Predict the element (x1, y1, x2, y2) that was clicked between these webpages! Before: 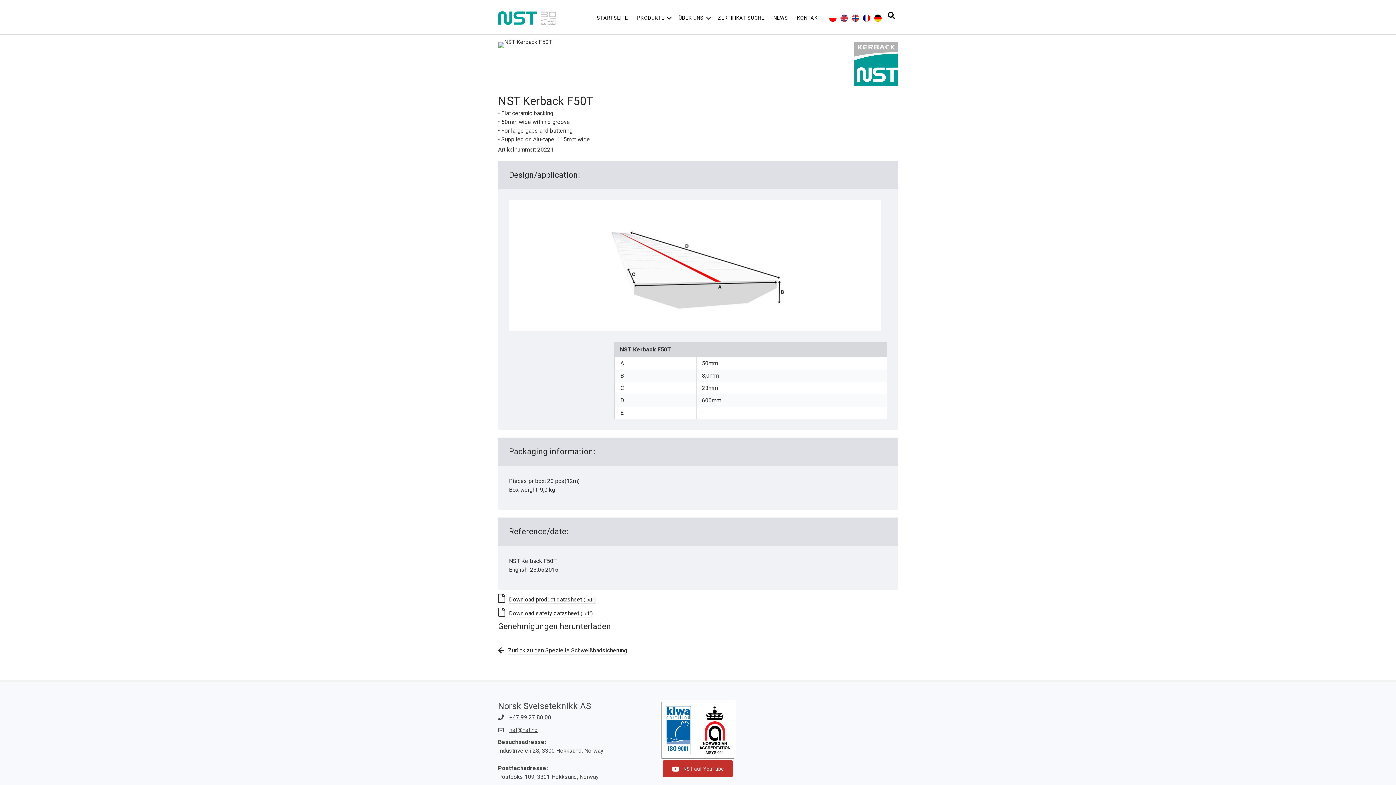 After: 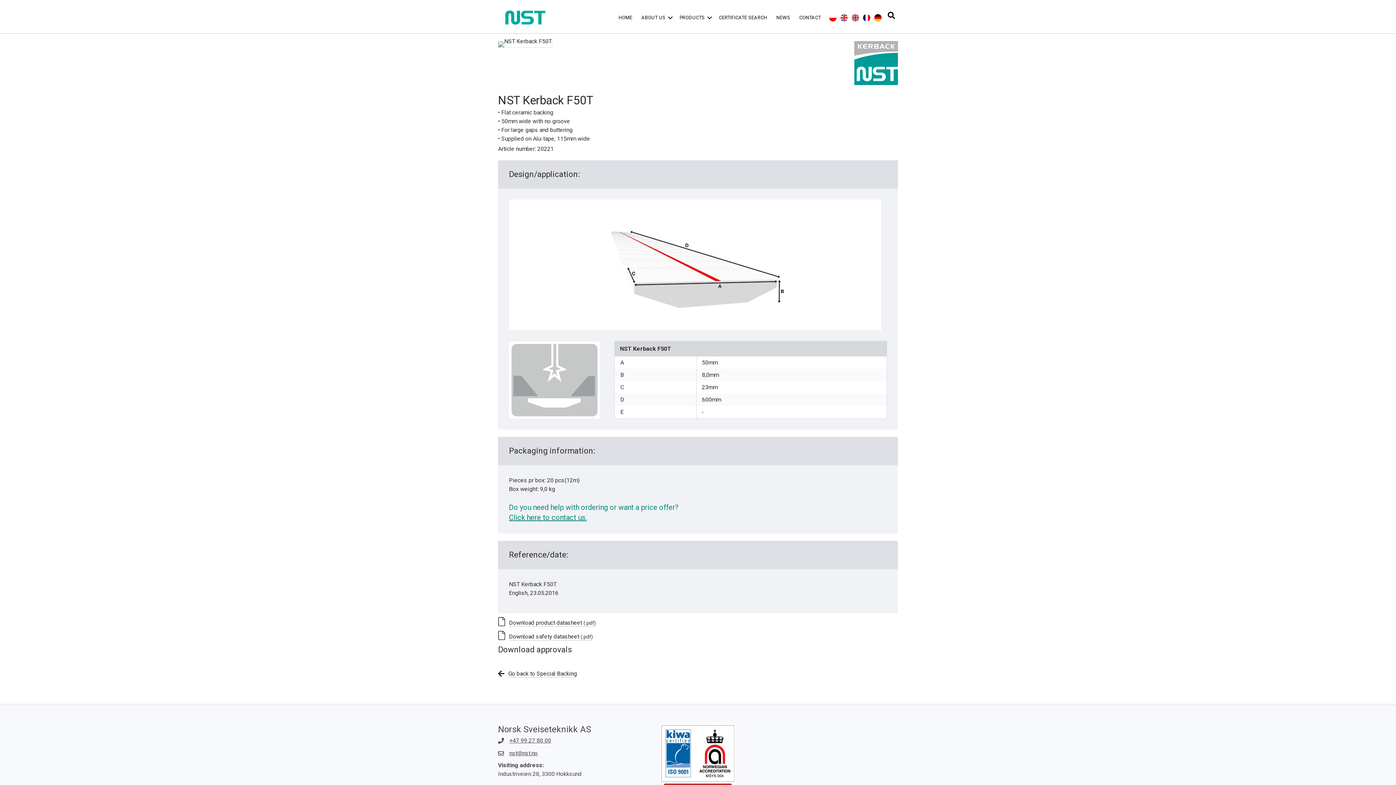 Action: bbox: (840, 14, 848, 21)